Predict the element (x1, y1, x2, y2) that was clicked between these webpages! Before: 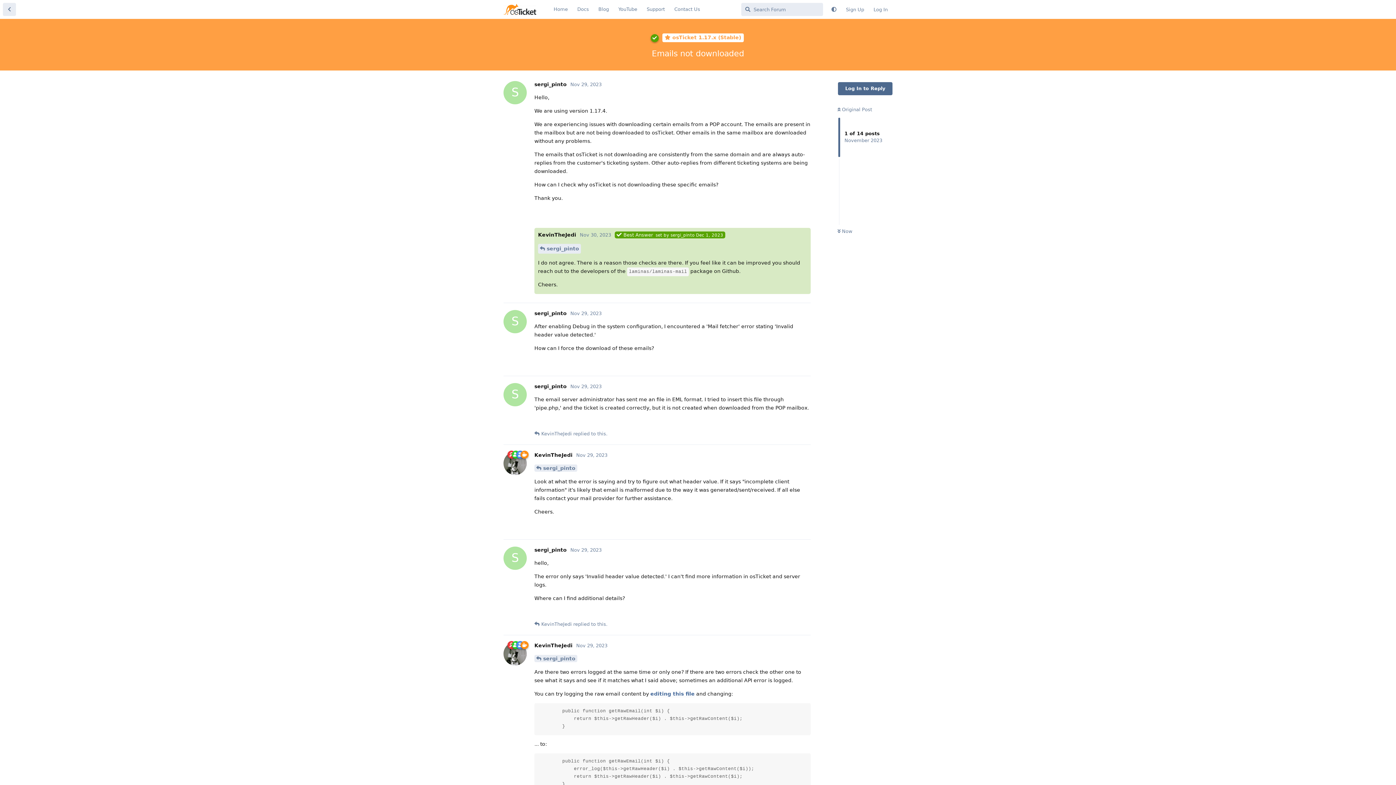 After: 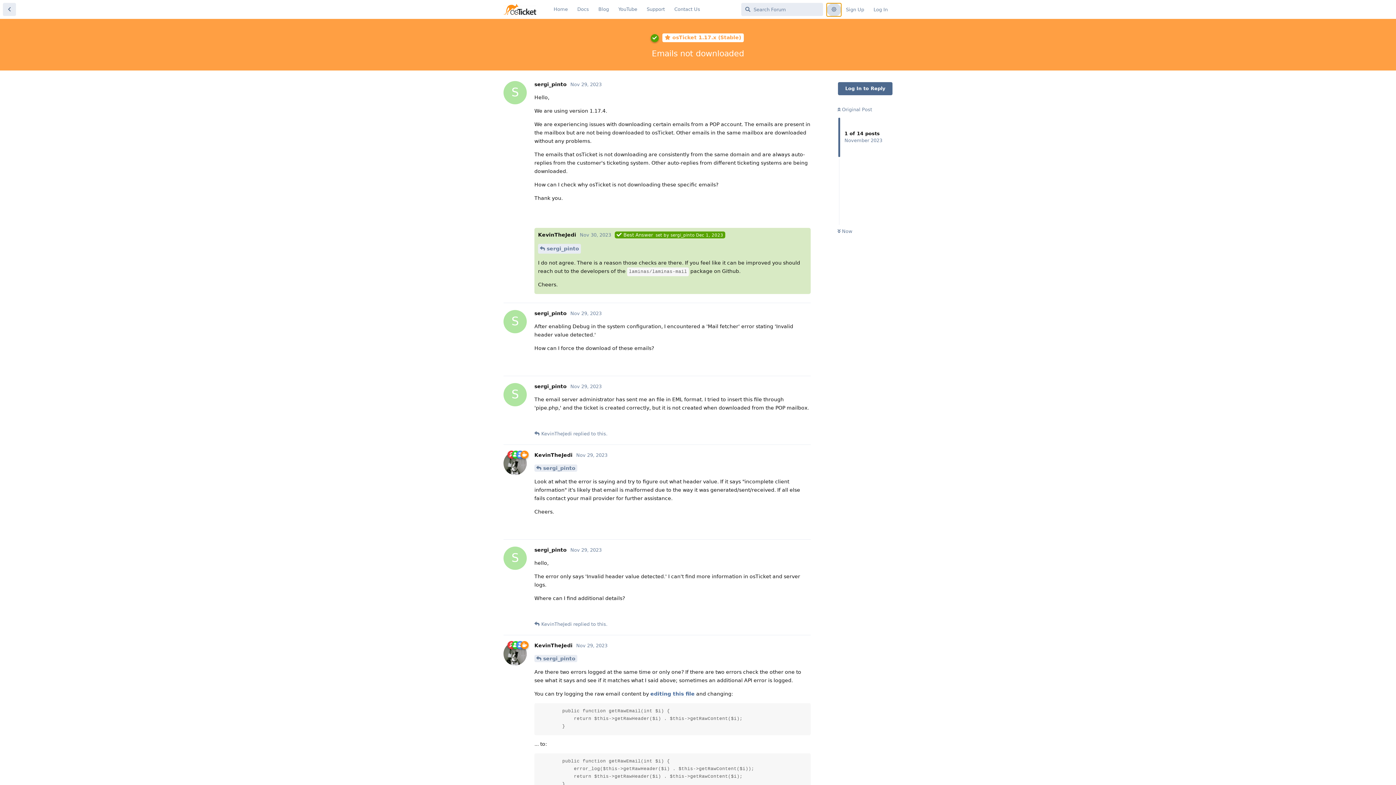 Action: bbox: (826, 3, 841, 16)